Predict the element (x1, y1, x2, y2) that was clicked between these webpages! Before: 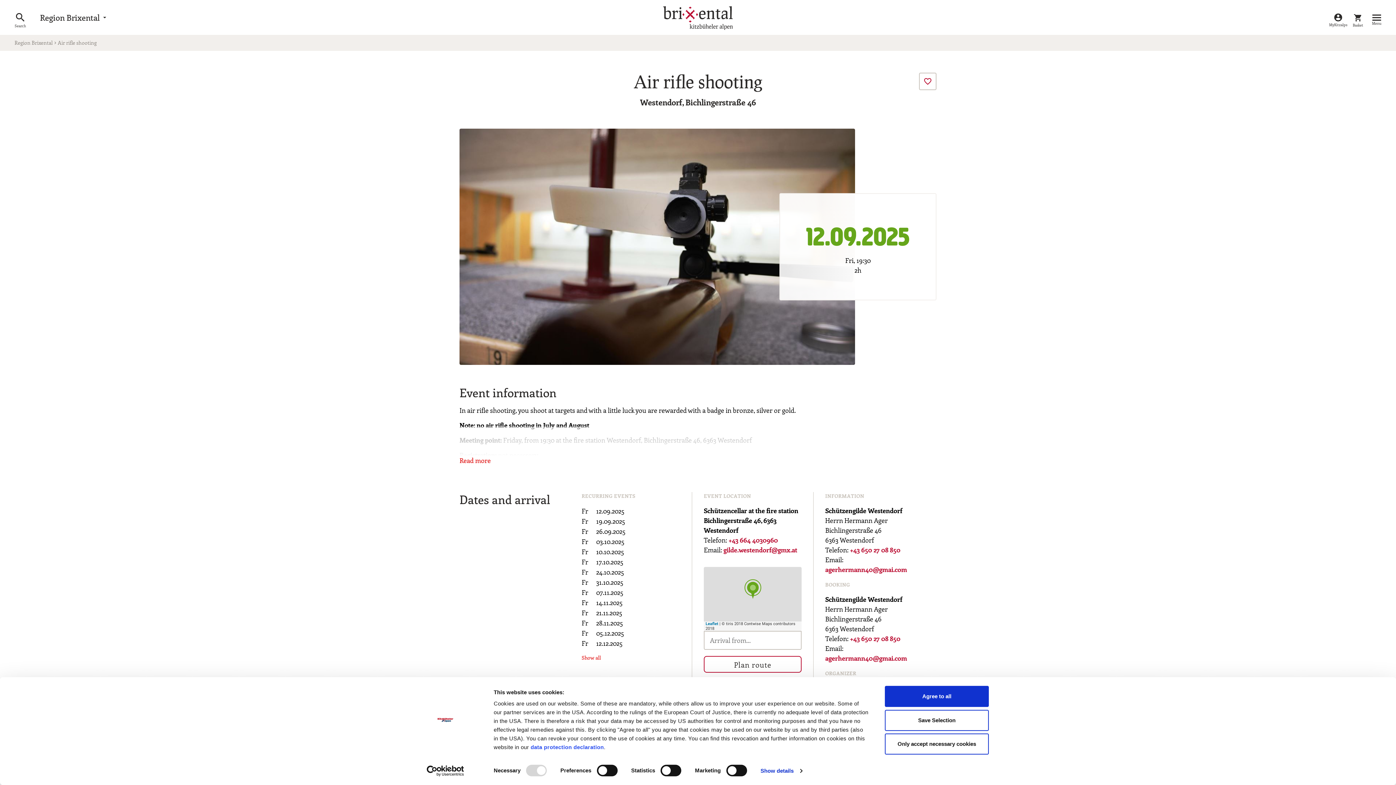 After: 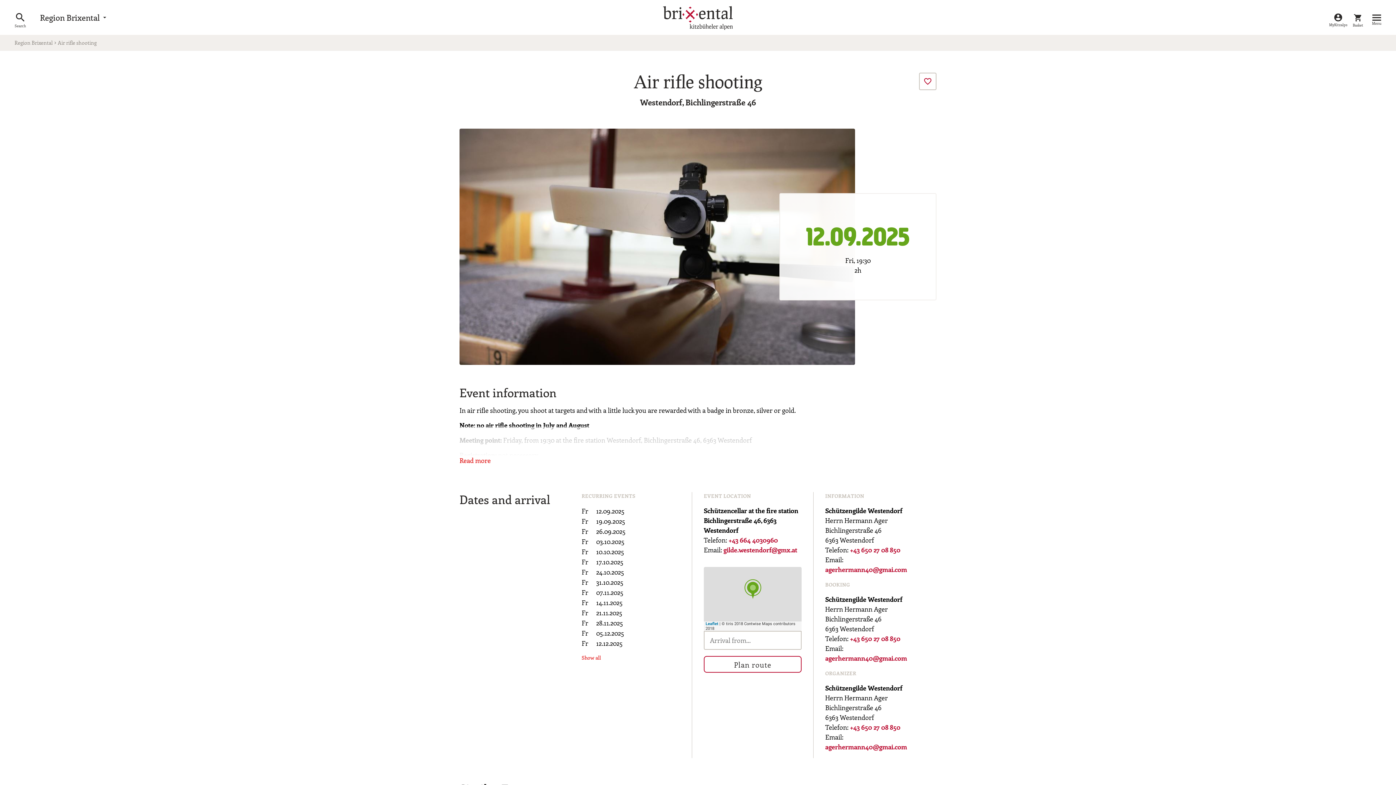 Action: bbox: (885, 686, 989, 707) label: Agree to all